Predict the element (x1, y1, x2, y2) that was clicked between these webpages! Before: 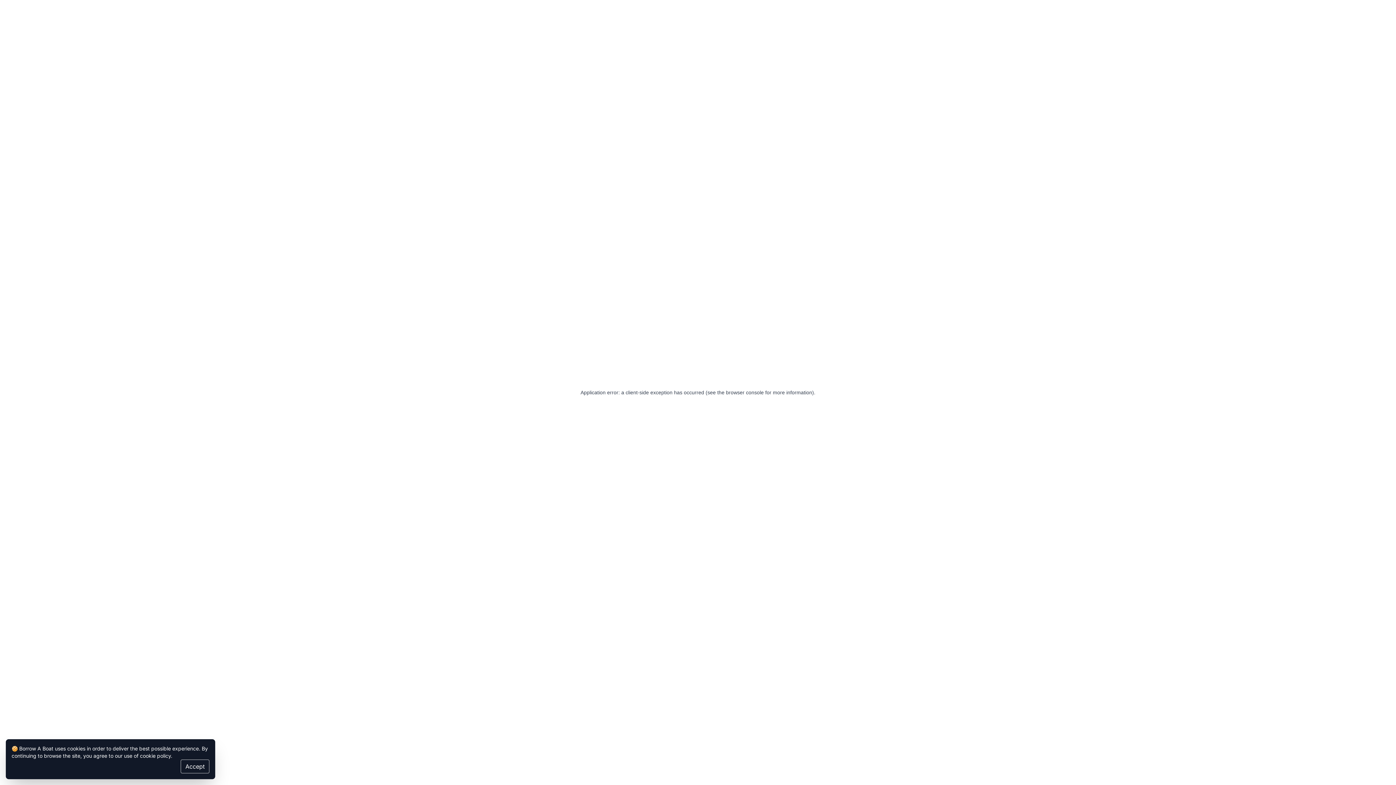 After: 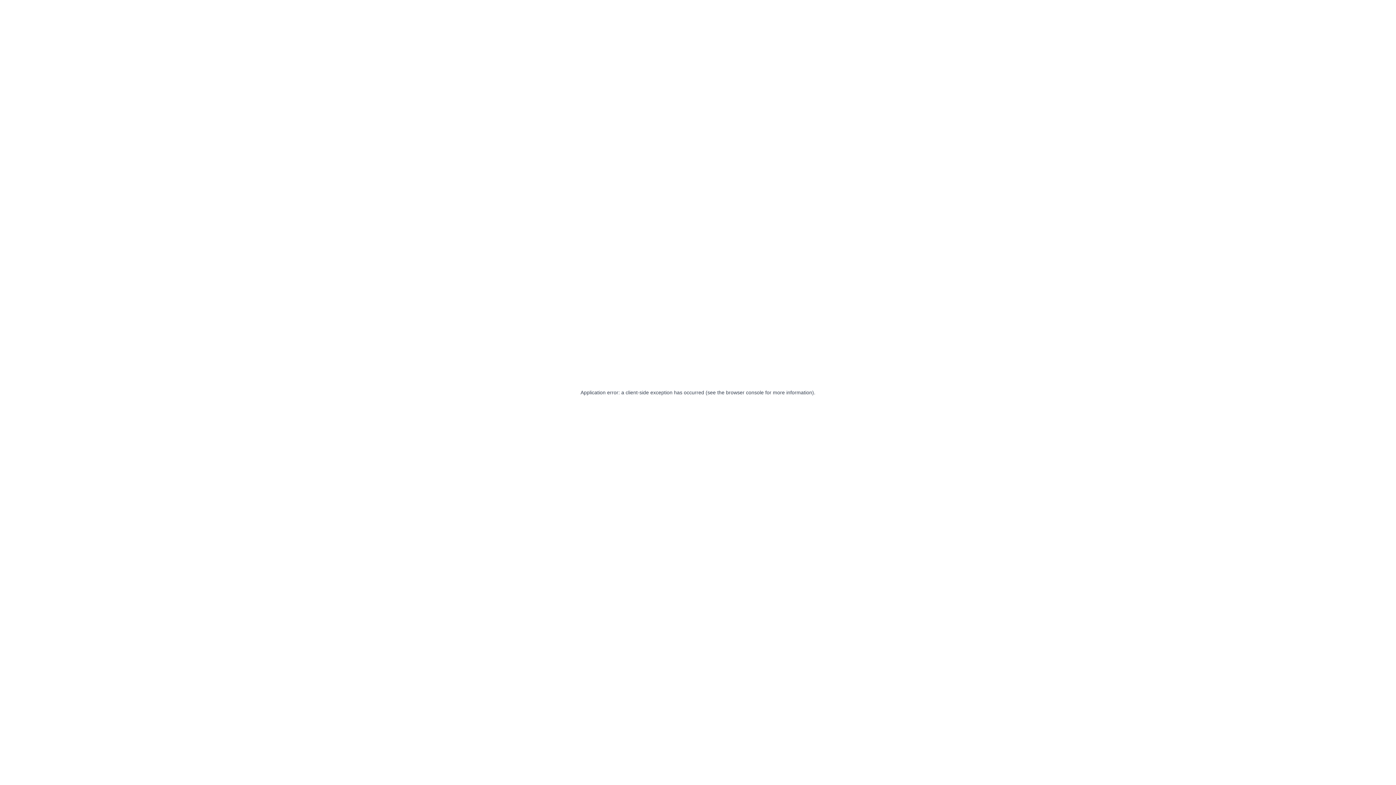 Action: bbox: (180, 760, 209, 773) label: Accept